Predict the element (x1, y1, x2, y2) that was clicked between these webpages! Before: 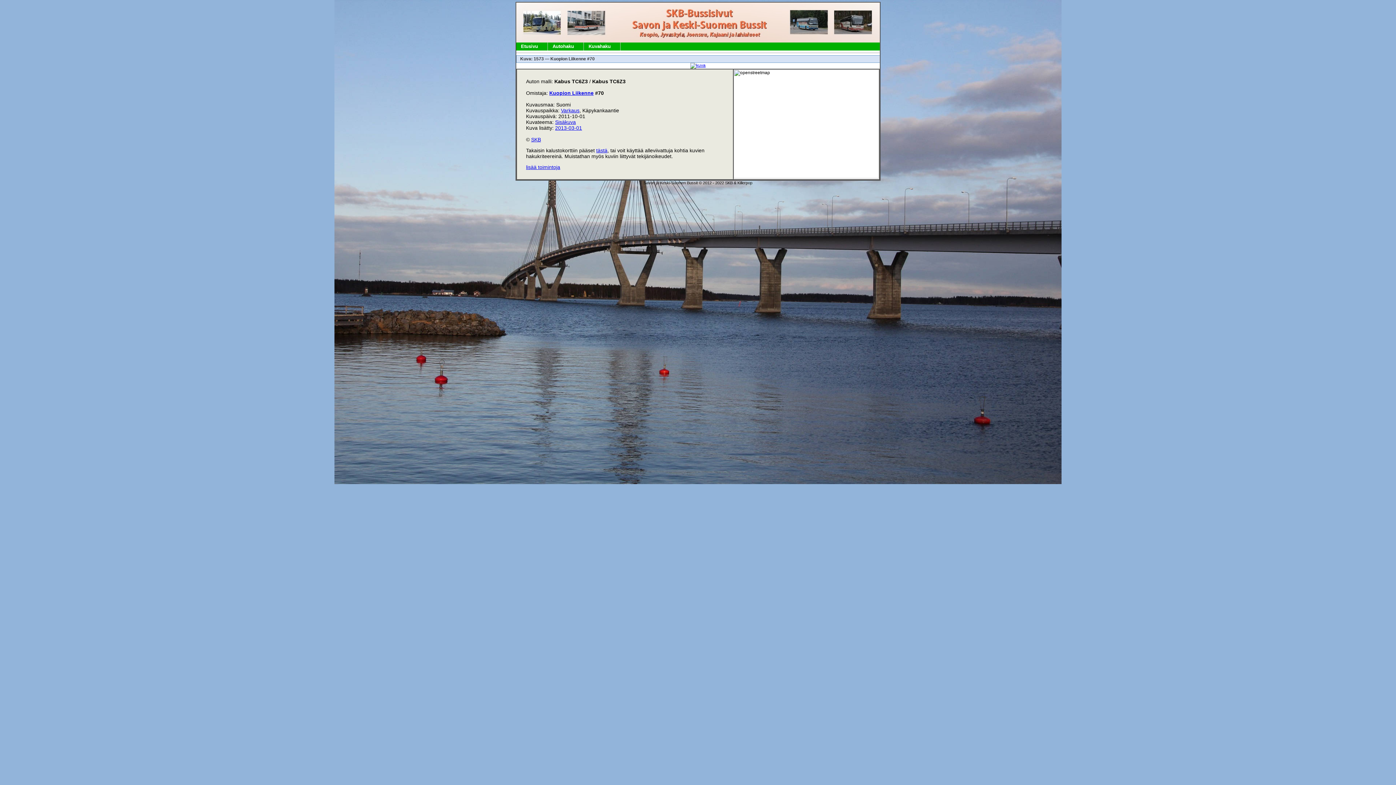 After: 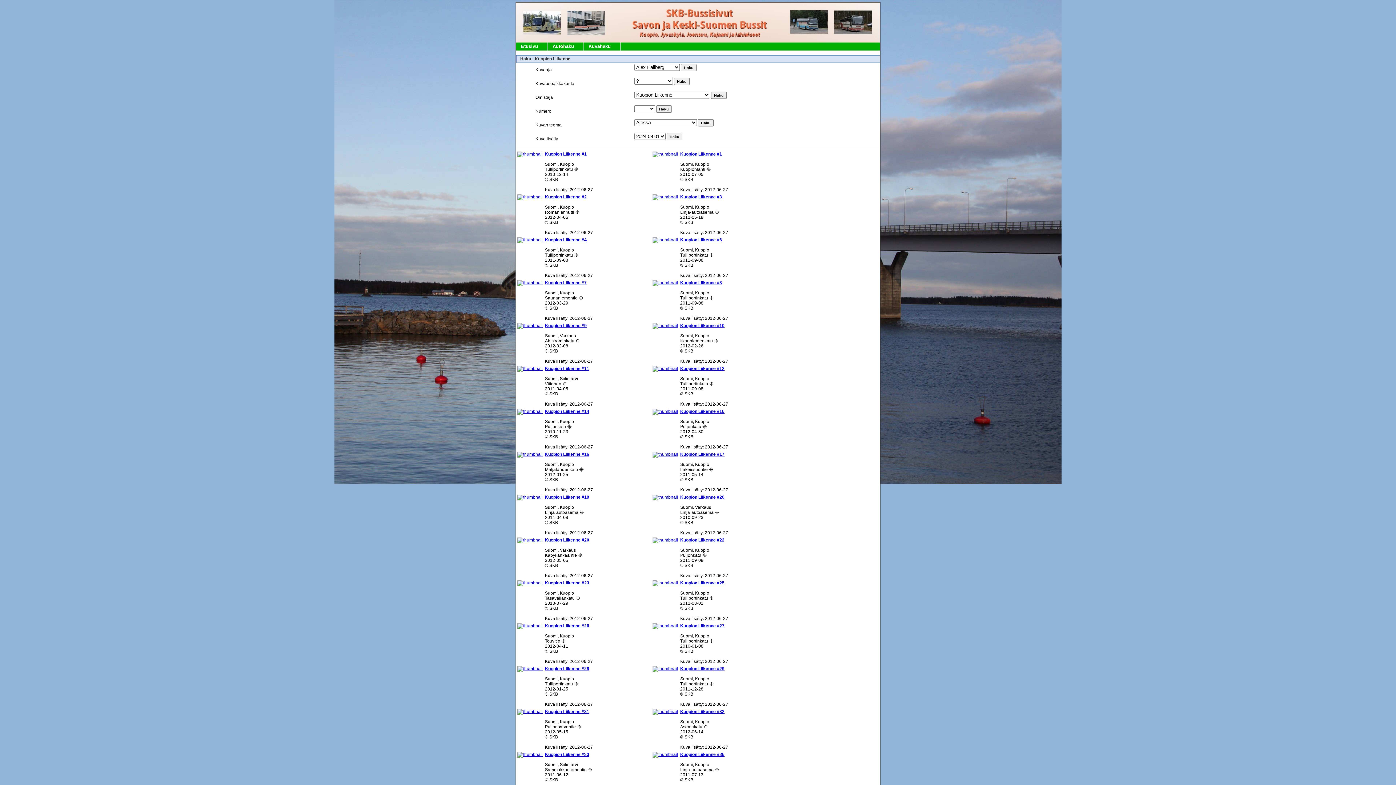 Action: label: Kuopion Liikenne bbox: (549, 90, 593, 96)